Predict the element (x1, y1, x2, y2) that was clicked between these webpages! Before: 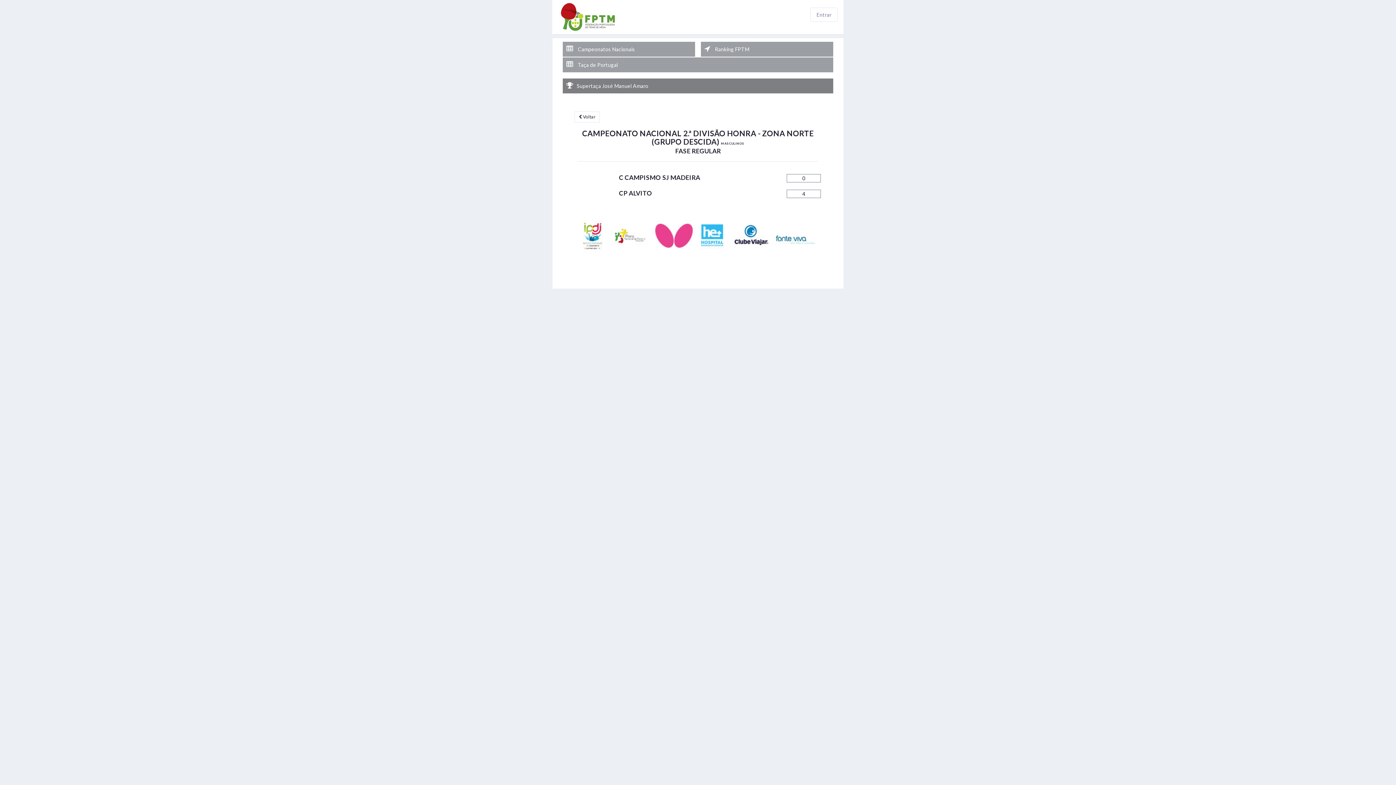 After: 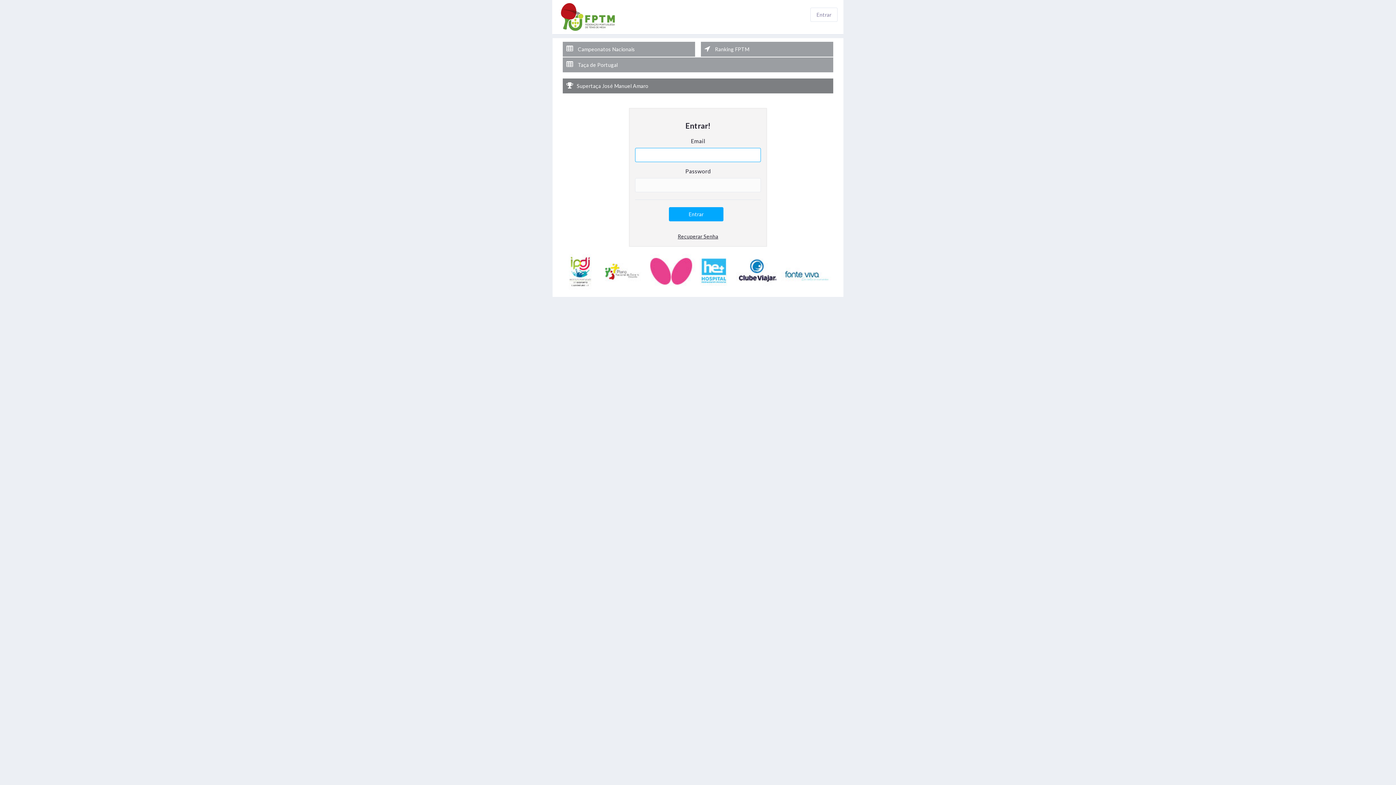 Action: bbox: (810, 7, 837, 21) label: Entrar